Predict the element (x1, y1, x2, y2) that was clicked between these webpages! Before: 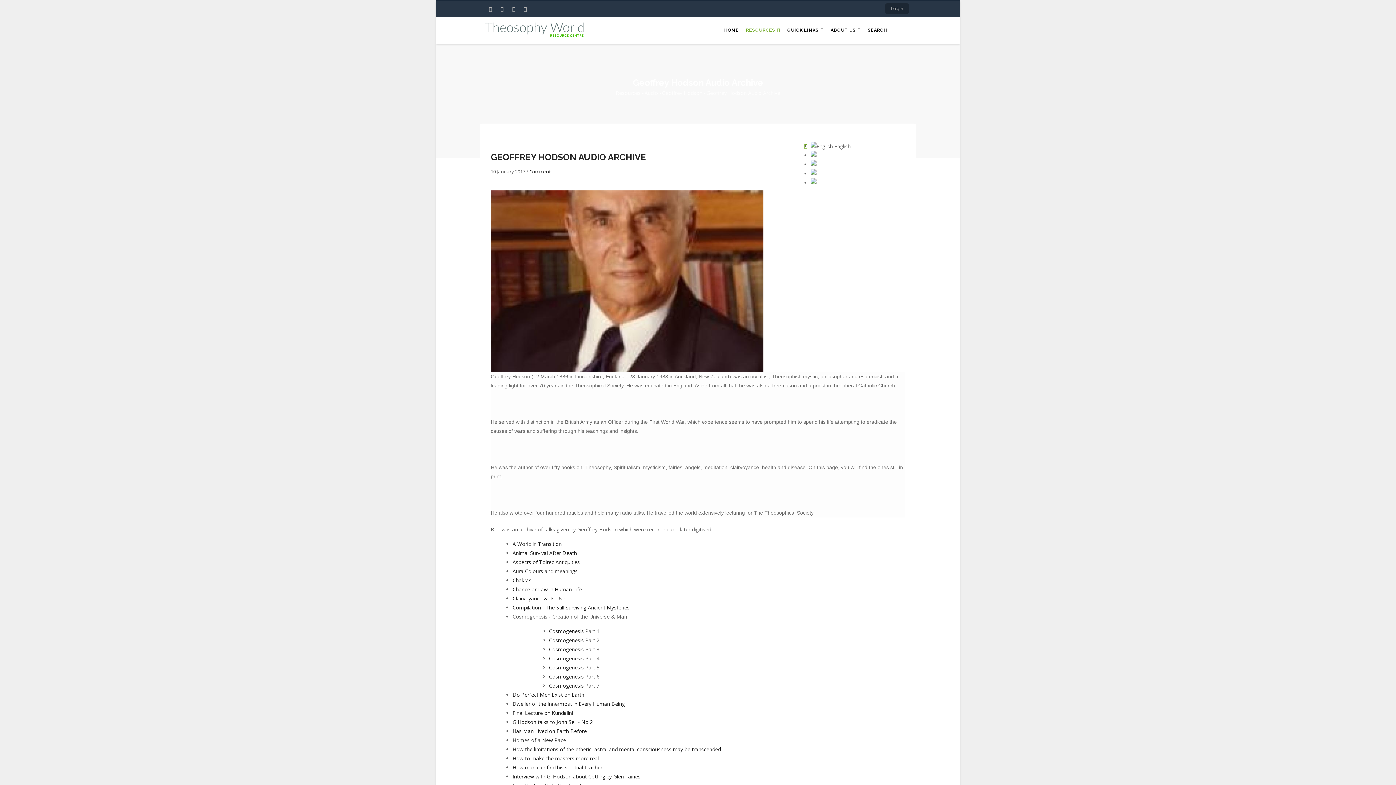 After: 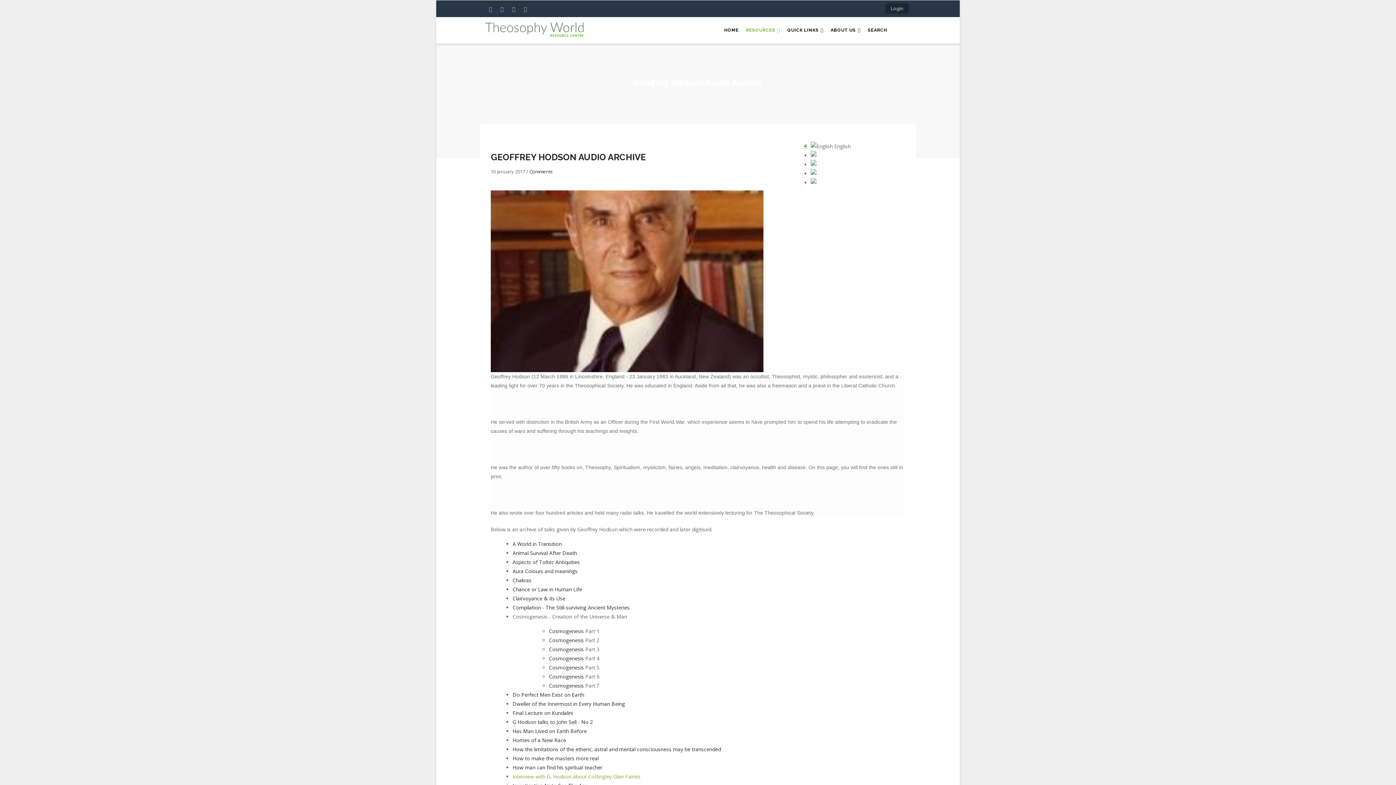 Action: label: Interview with G. Hodson about Cottingley Glen Fairies bbox: (512, 773, 640, 780)